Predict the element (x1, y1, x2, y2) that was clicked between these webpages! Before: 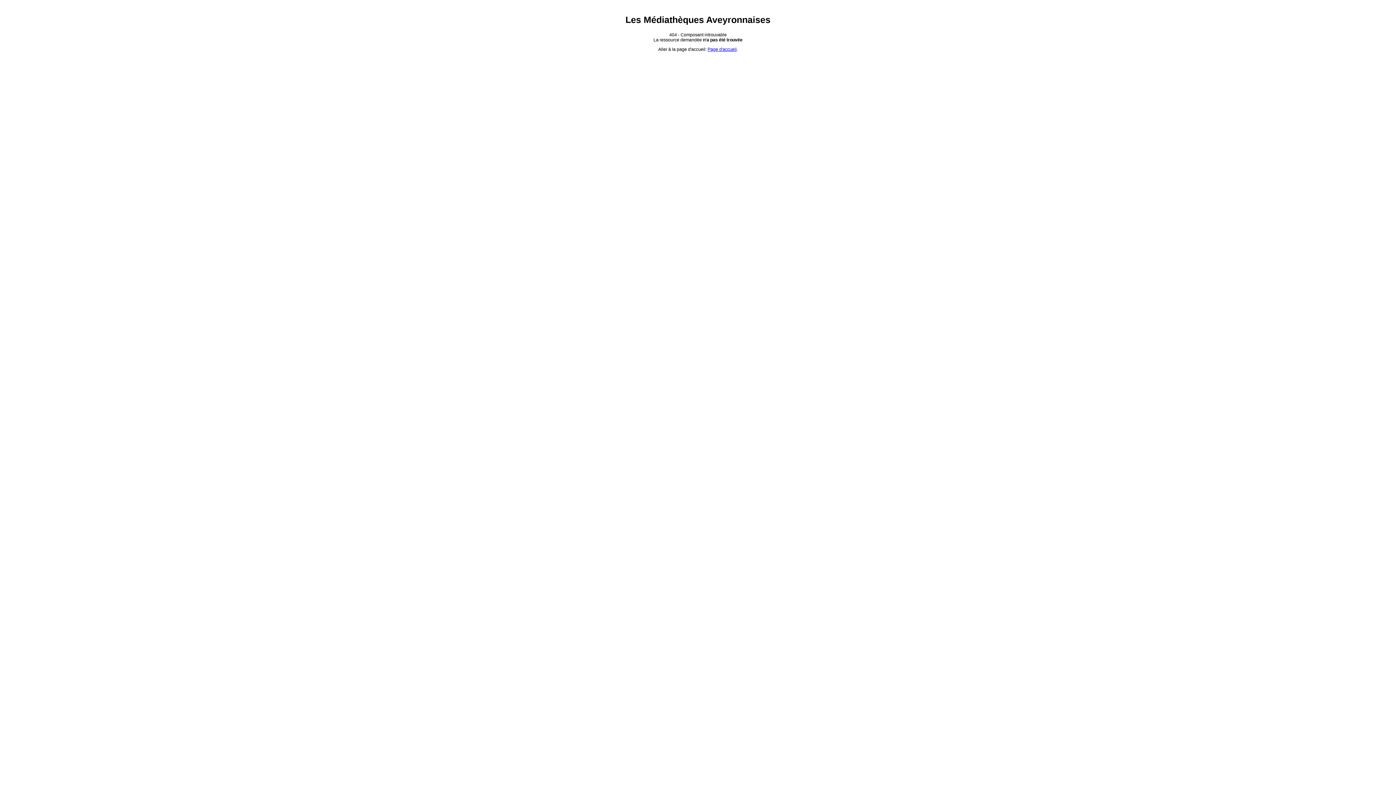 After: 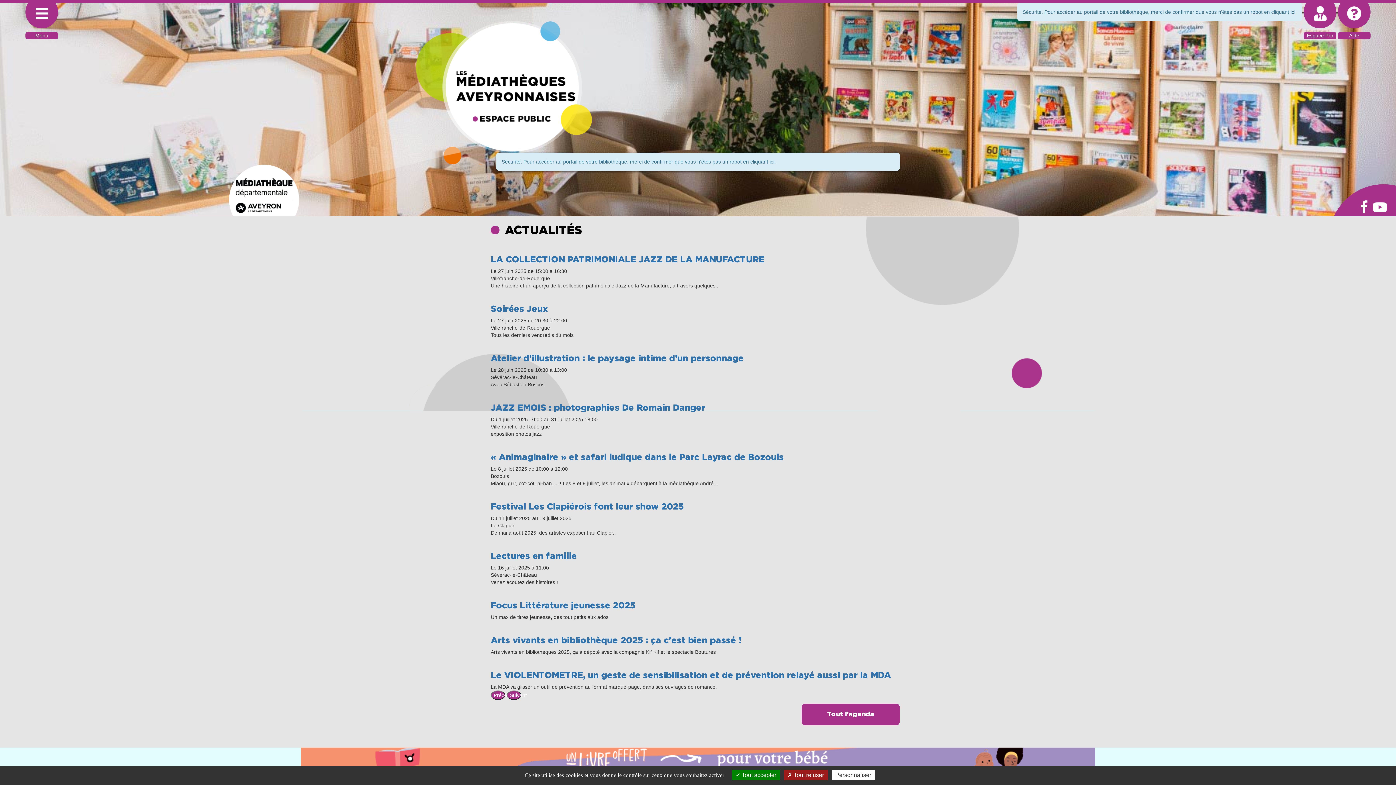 Action: bbox: (707, 47, 736, 52) label: Page d'accueil